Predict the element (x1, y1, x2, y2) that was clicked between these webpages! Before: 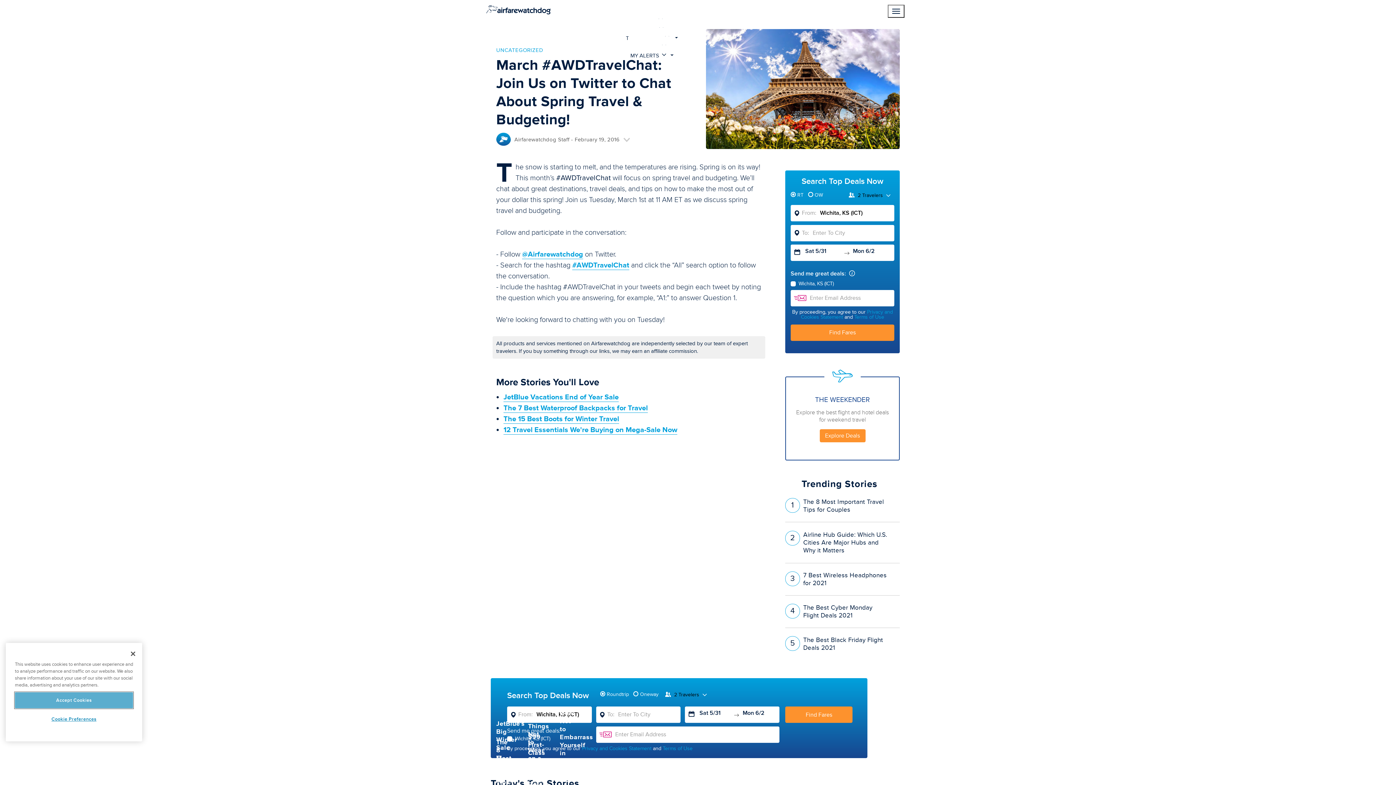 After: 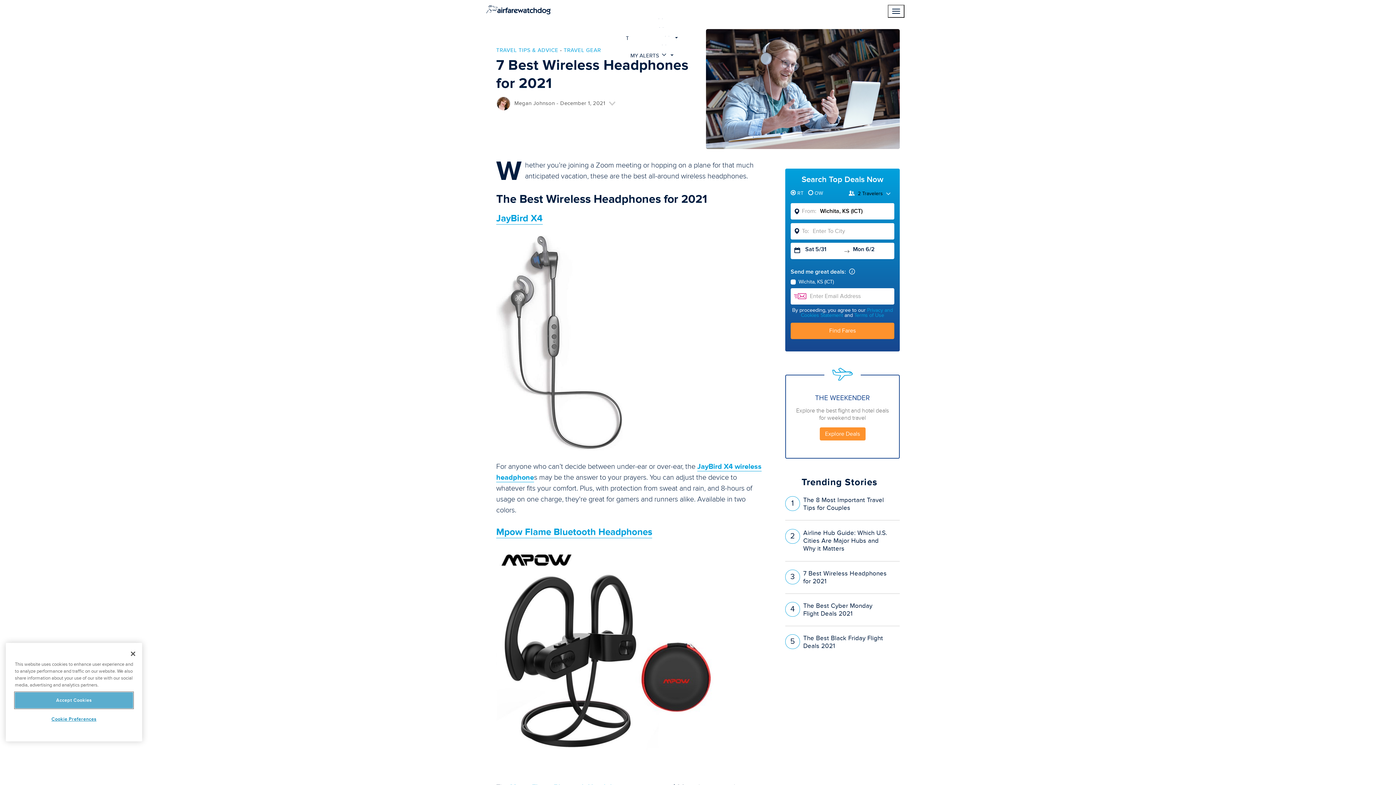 Action: label: 7 Best Wireless Headphones for 2021 bbox: (785, 570, 900, 588)